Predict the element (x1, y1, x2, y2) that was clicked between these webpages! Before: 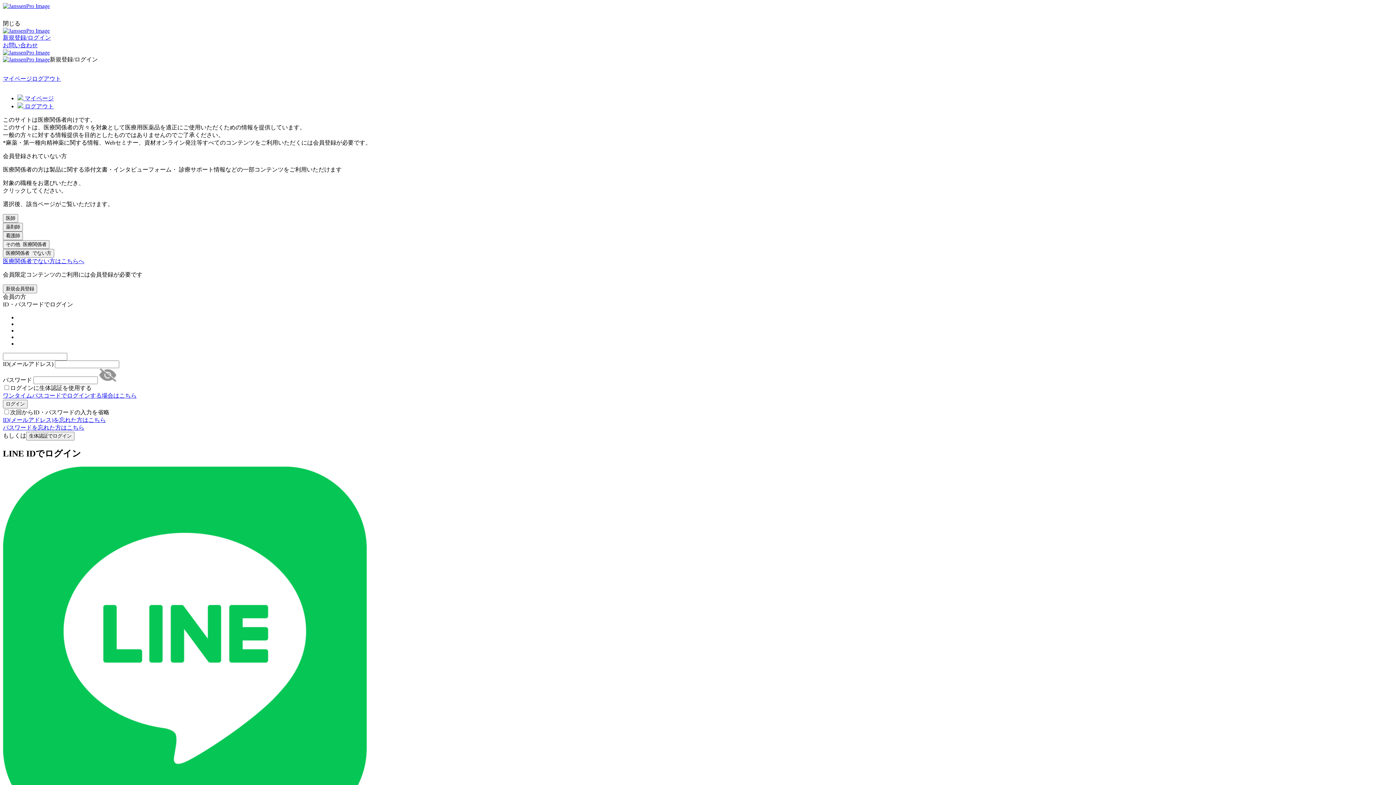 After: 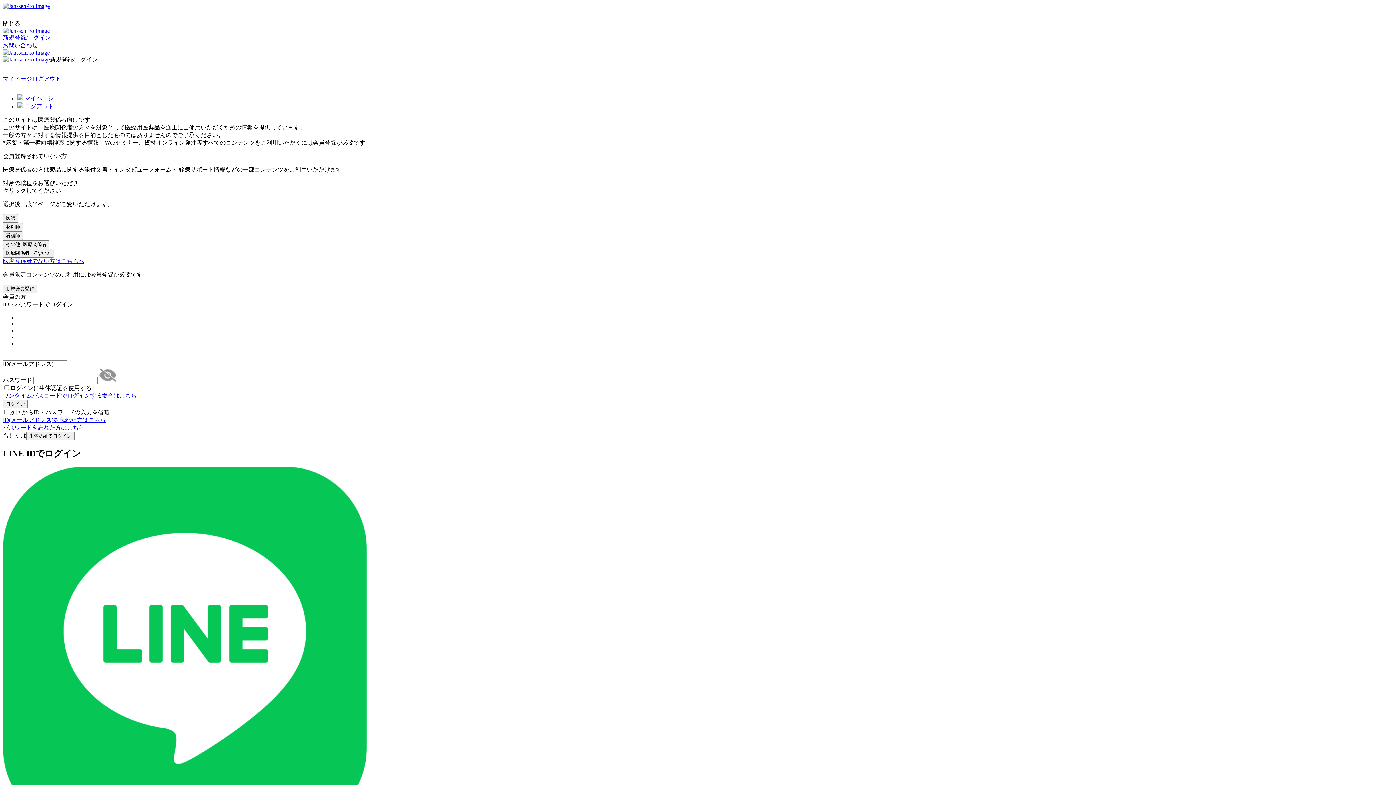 Action: bbox: (2, 42, 37, 48) label: お問い合わせ